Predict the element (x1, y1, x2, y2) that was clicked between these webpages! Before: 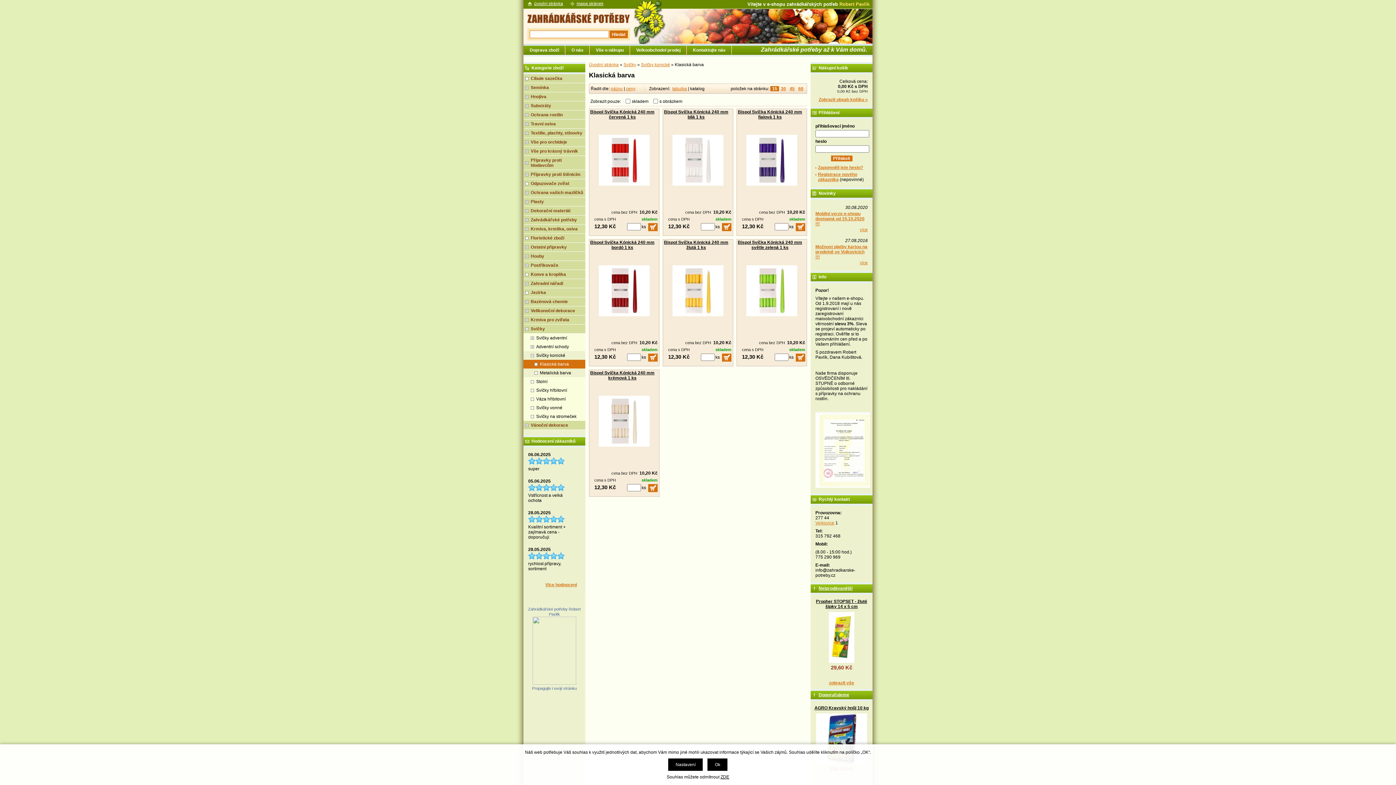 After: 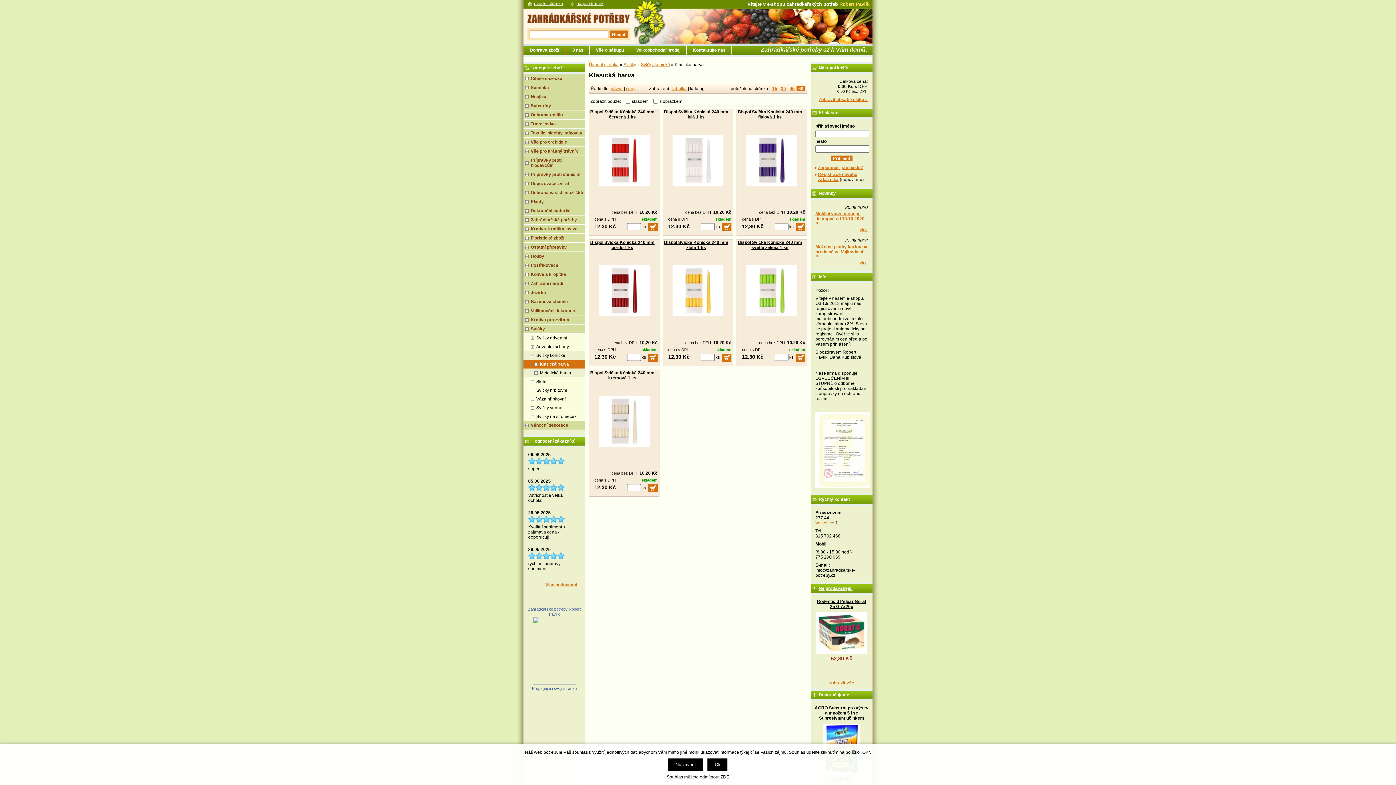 Action: bbox: (796, 86, 805, 91) label: 60